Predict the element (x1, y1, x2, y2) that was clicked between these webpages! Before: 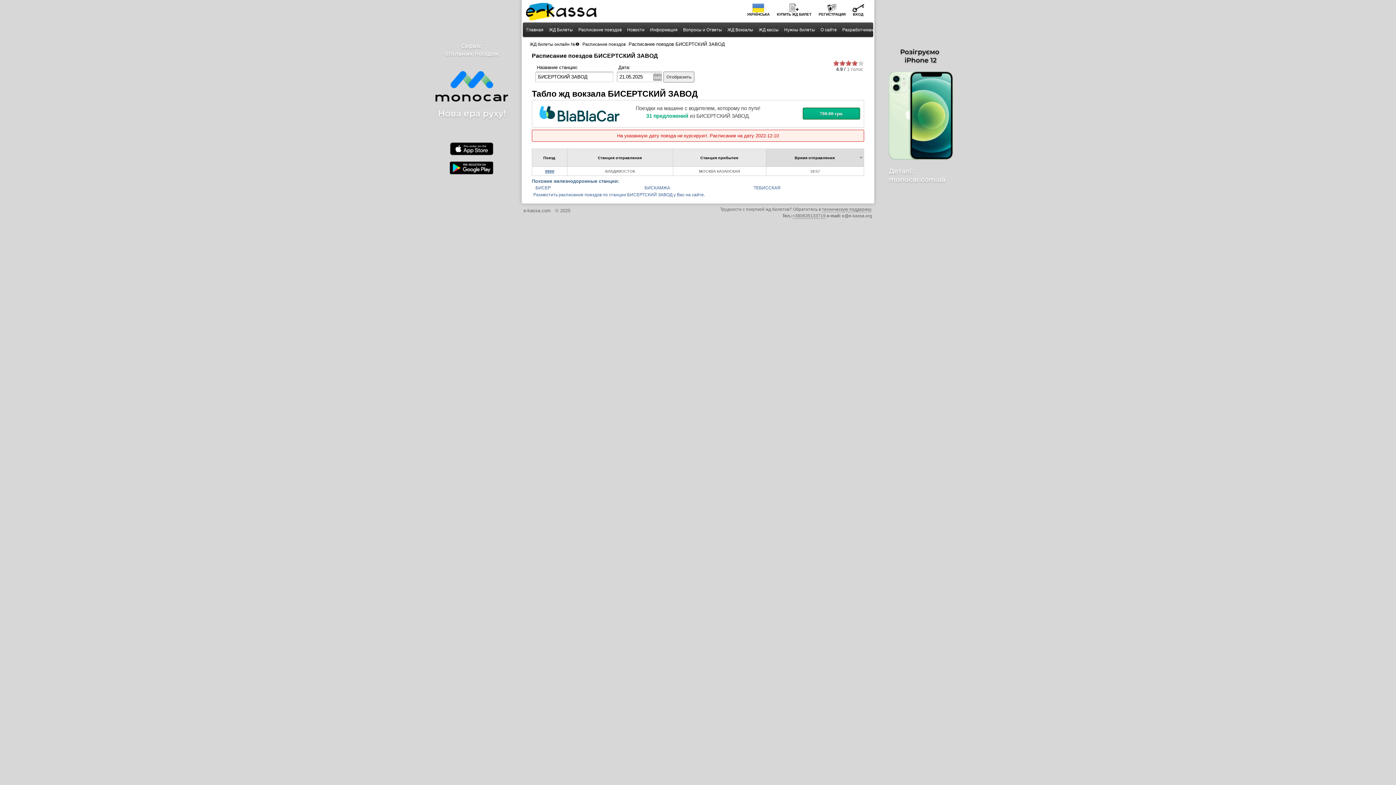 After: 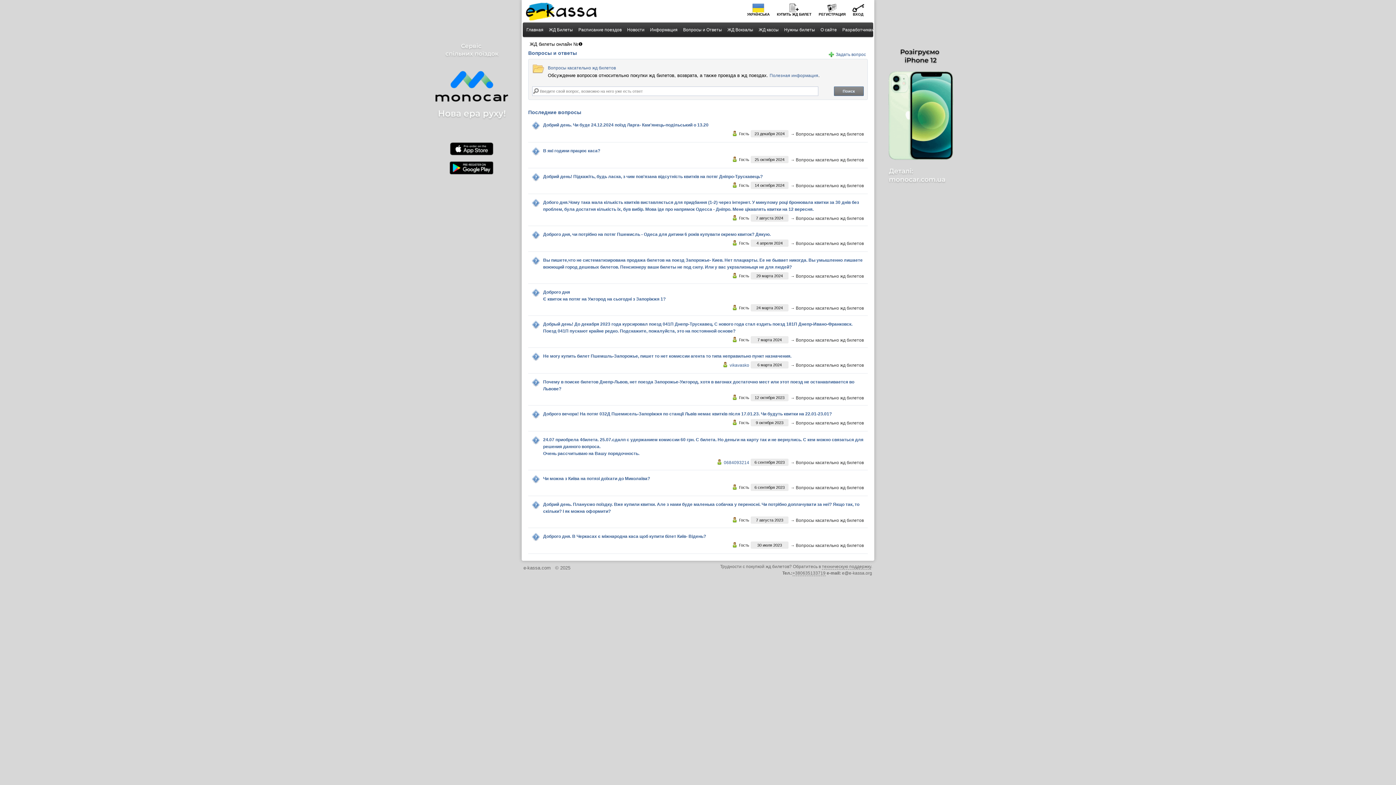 Action: label: Вопросы и Ответы bbox: (680, 22, 725, 37)